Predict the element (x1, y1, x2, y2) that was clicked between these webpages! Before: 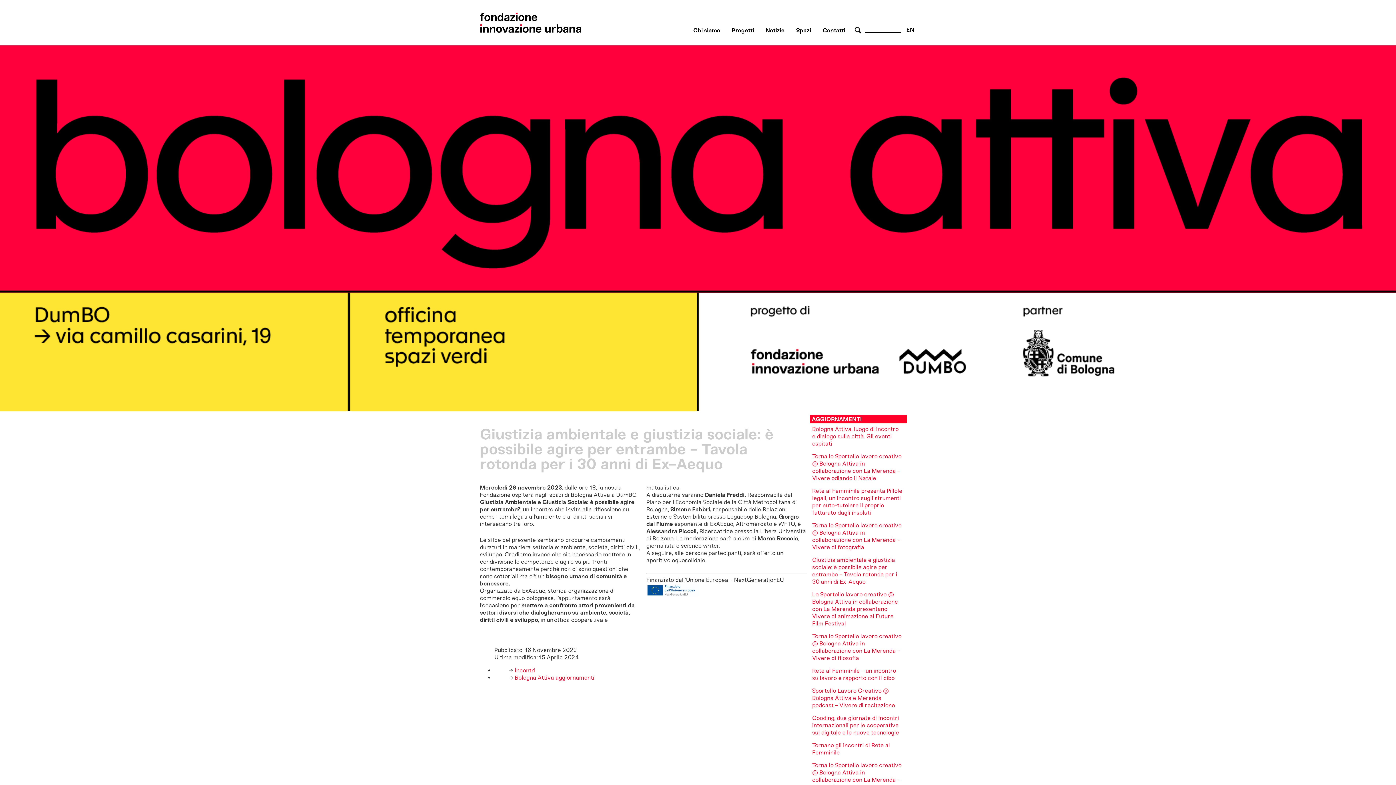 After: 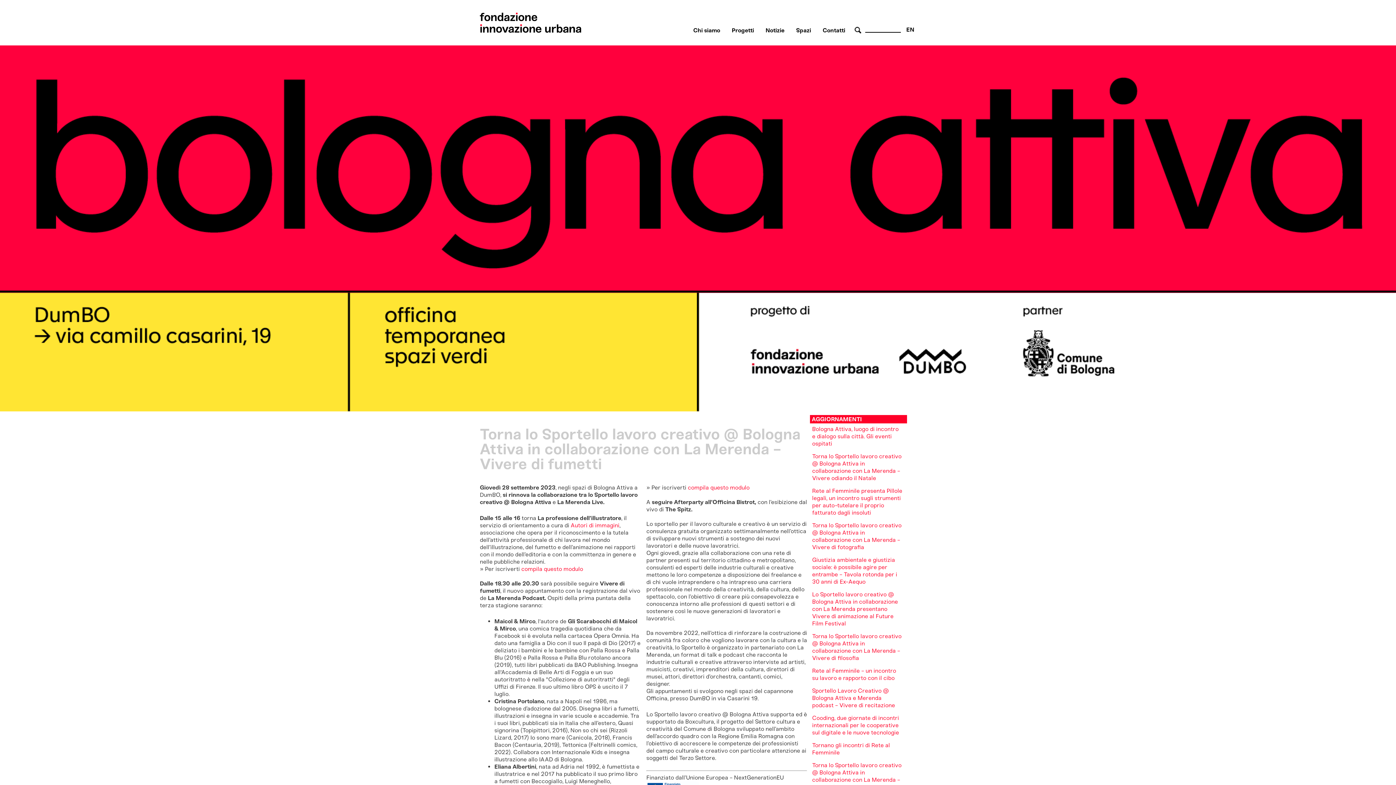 Action: bbox: (812, 762, 901, 790) label: Torna lo Sportello lavoro creativo @ Bologna Attiva in collaborazione con La Merenda - Vivere di fumetti